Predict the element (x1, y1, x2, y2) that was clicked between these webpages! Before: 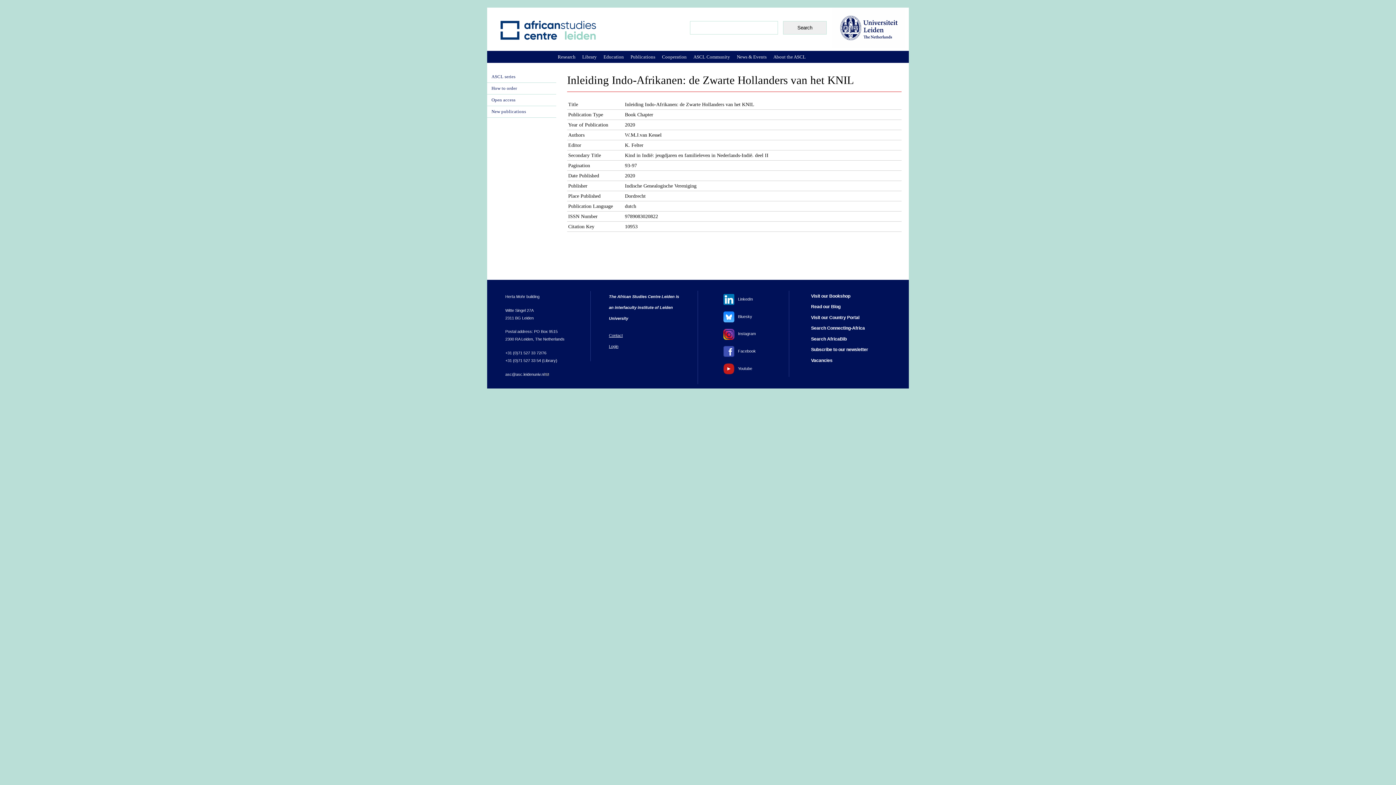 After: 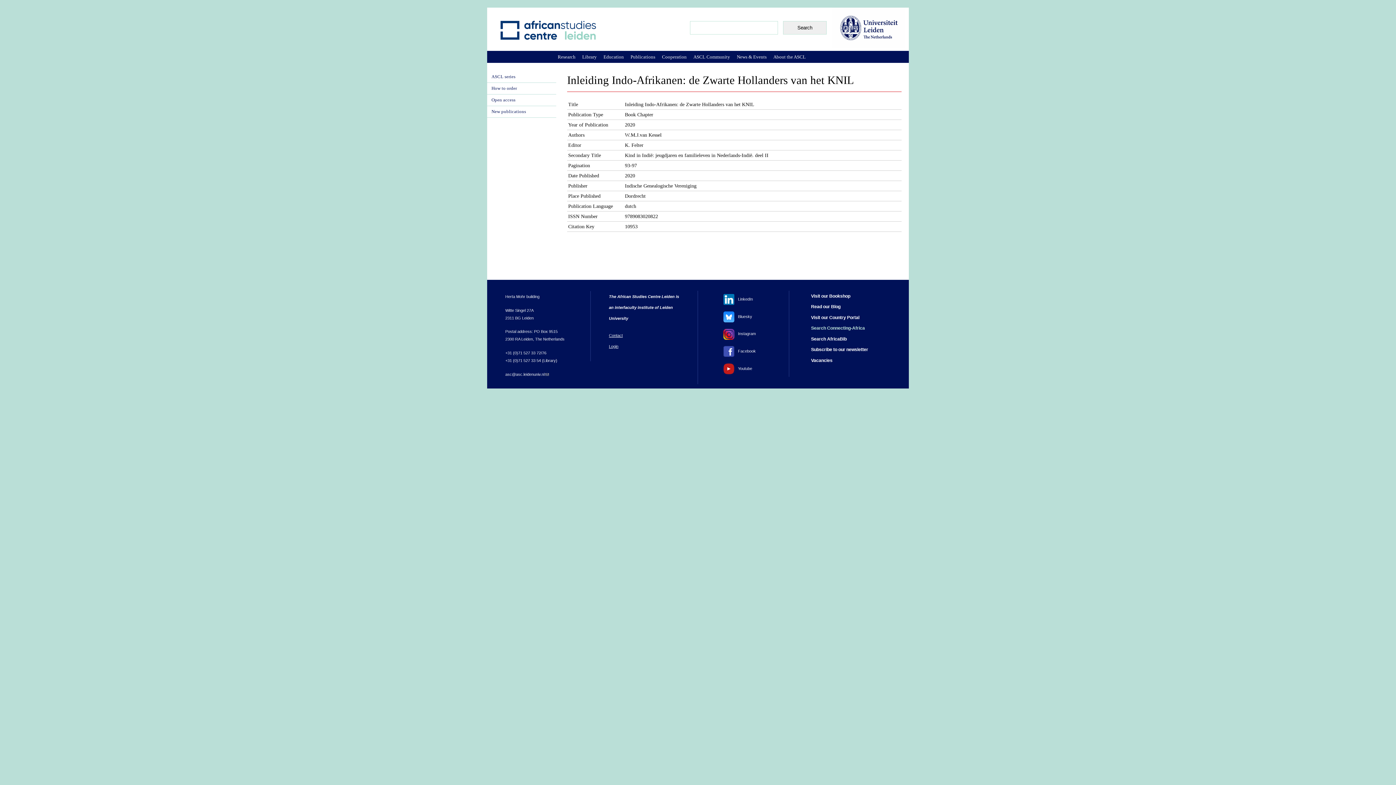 Action: bbox: (811, 325, 865, 330) label: Search Connecting-Africa